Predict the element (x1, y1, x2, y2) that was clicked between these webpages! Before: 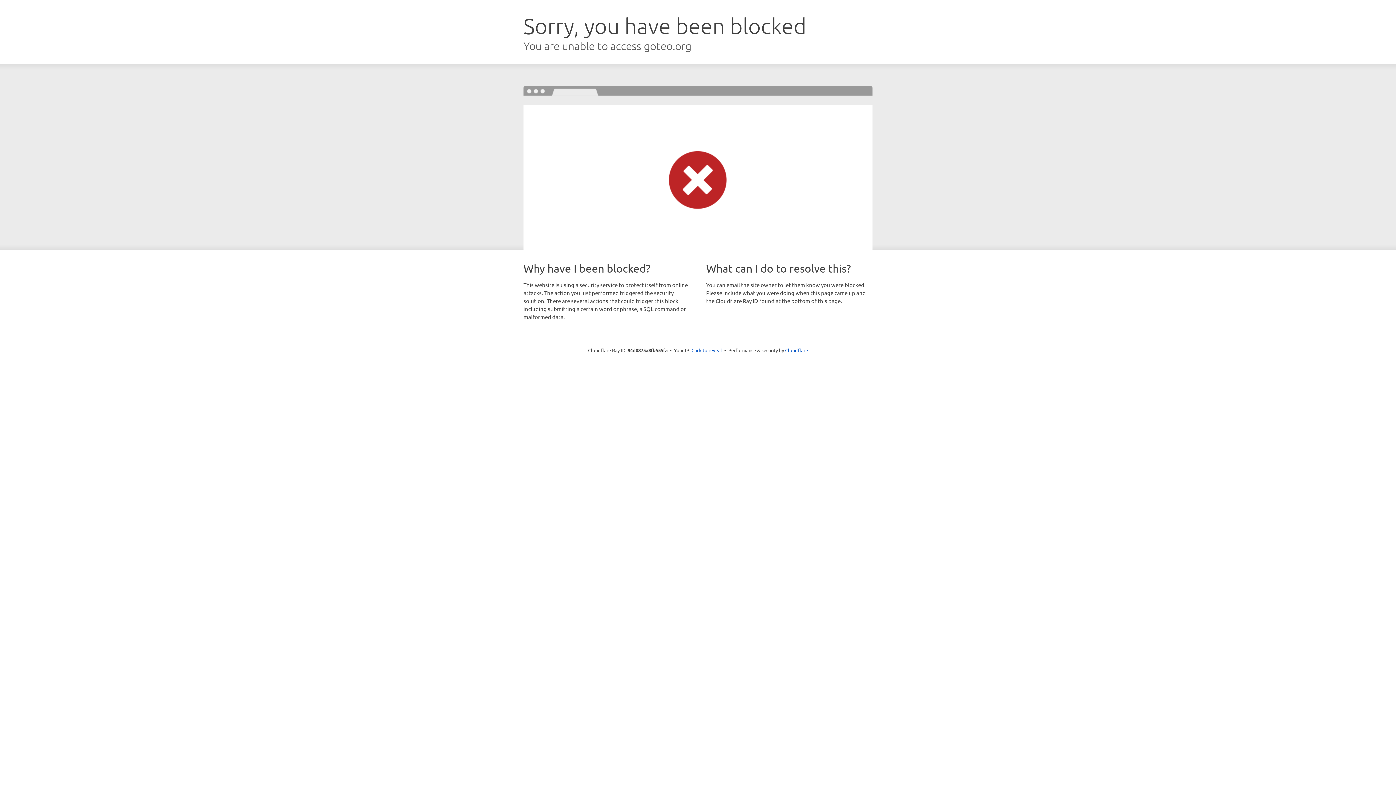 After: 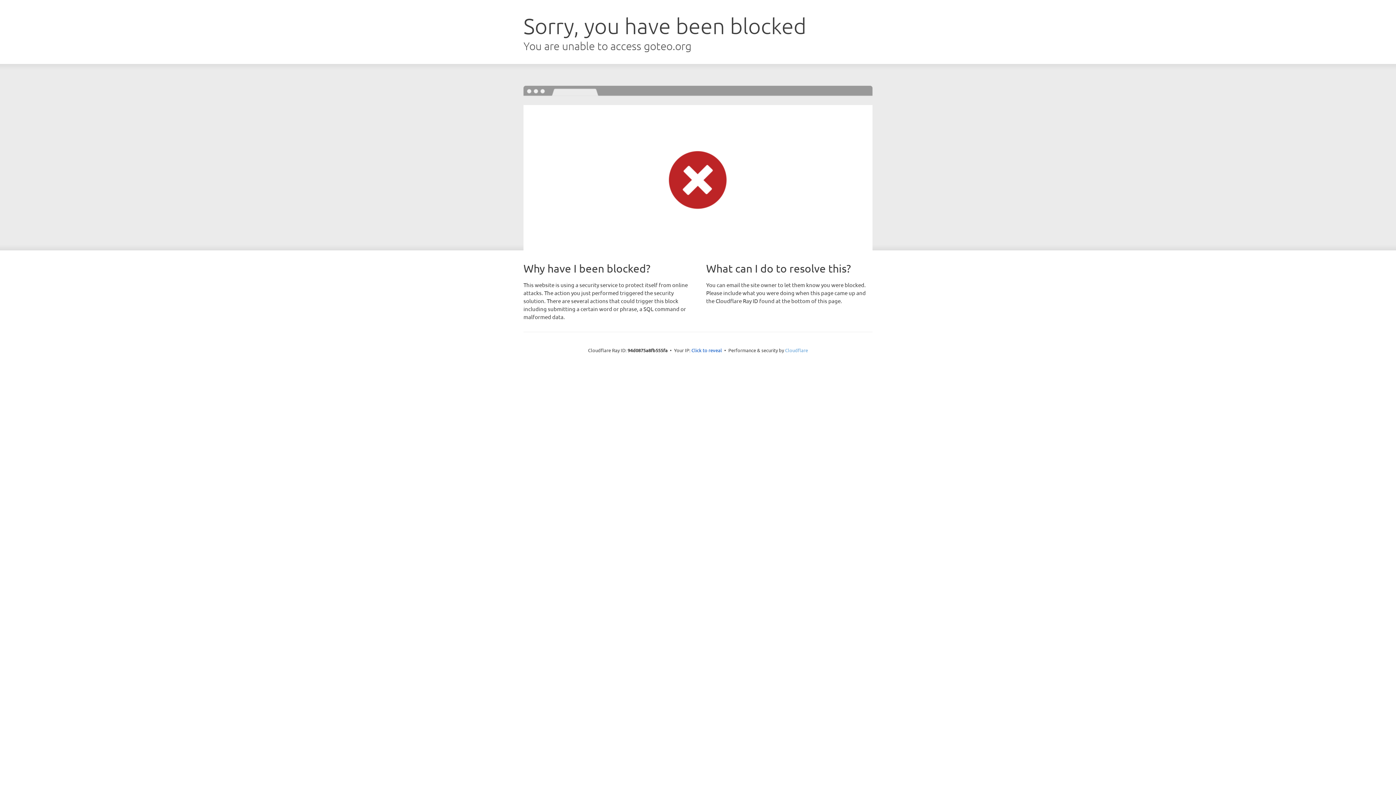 Action: label: Cloudflare bbox: (785, 347, 808, 353)